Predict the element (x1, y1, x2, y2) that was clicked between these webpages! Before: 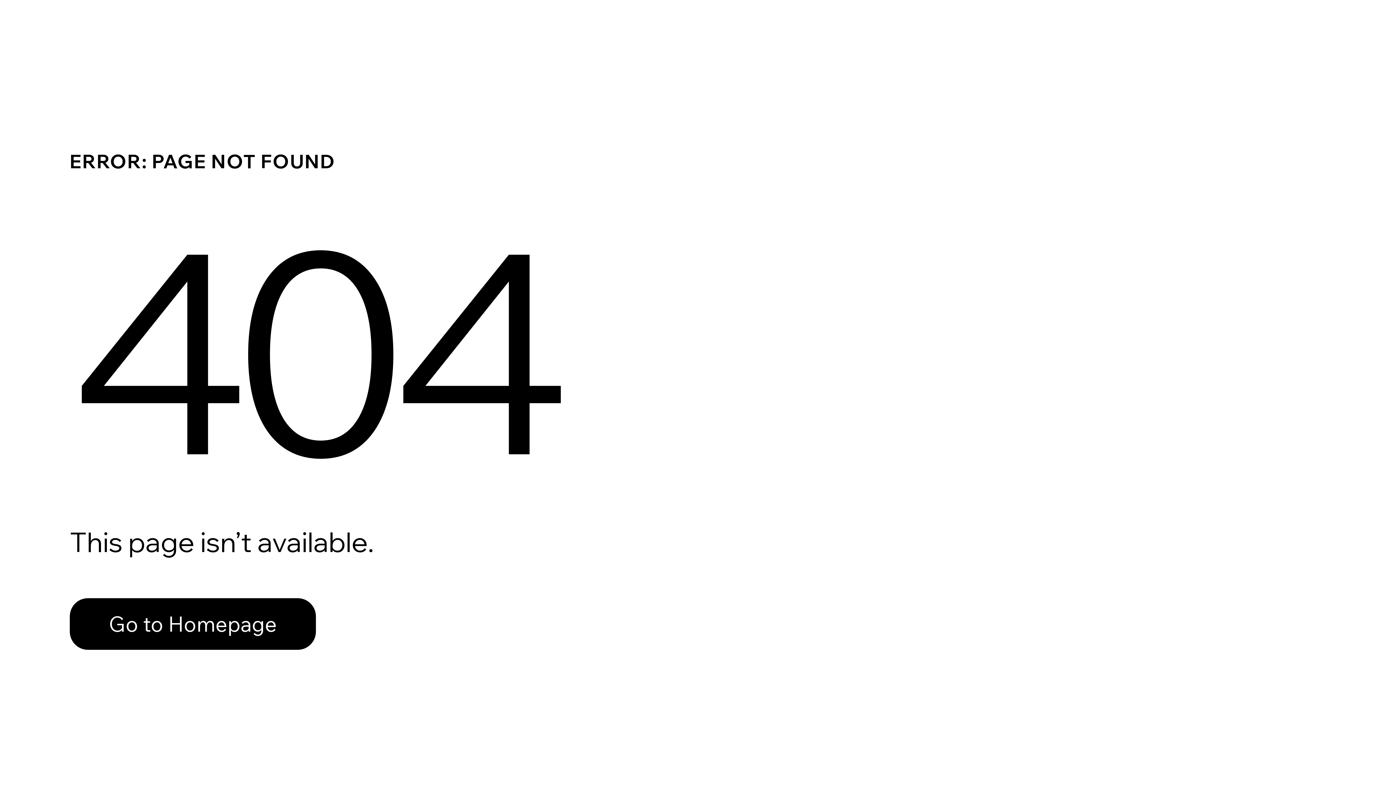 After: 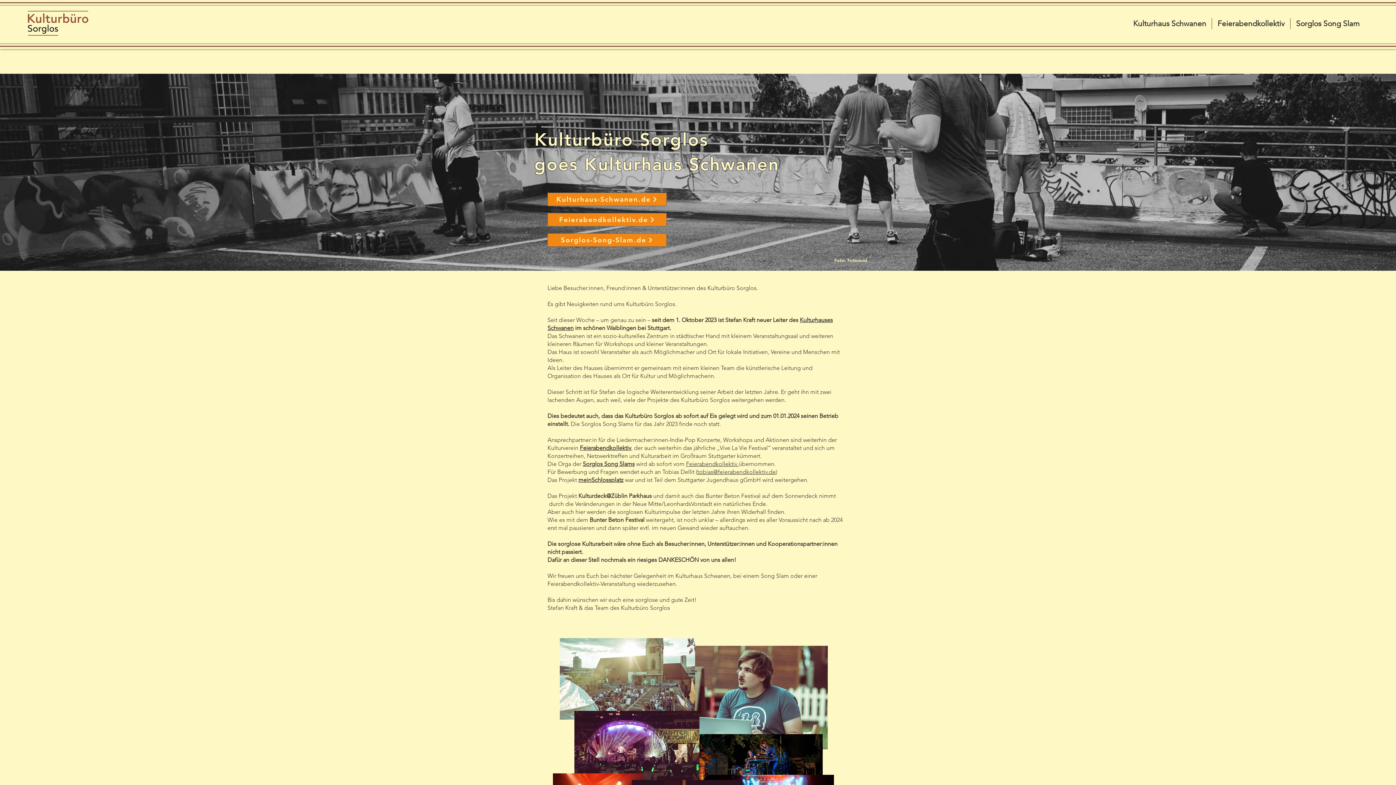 Action: bbox: (69, 598, 316, 650) label: Go to Homepage